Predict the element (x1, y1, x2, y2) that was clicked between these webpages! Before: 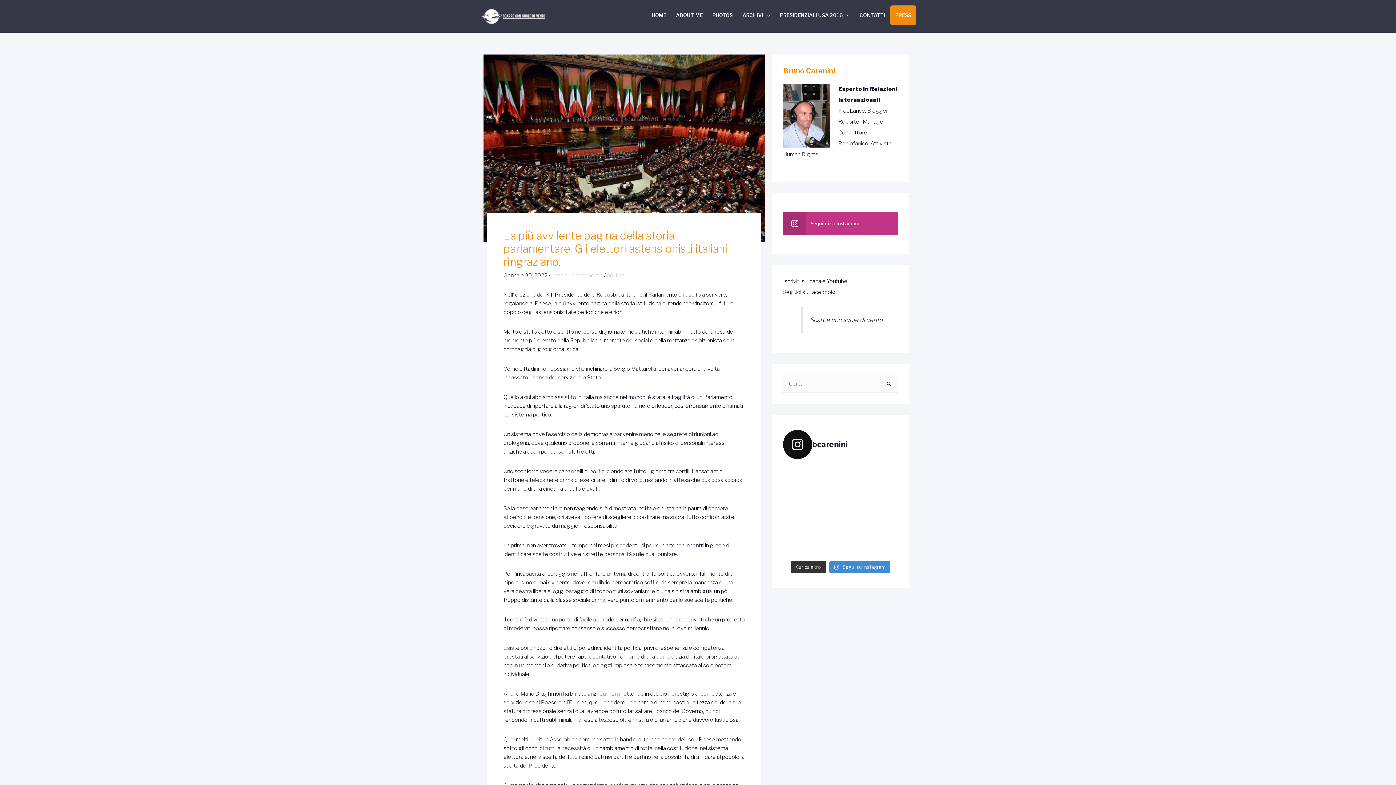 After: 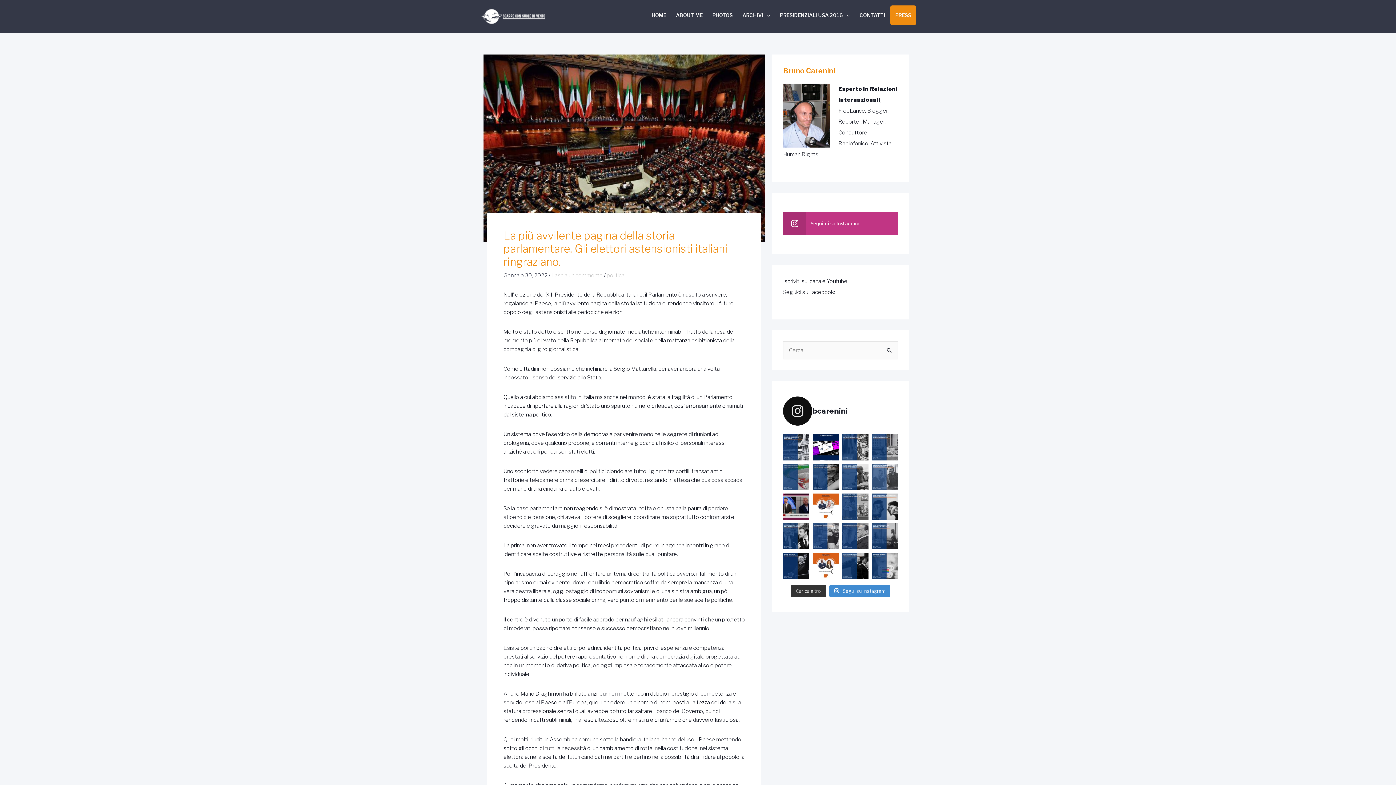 Action: label: Il problema del caro affitti investe la politica, bbox: (872, 468, 898, 482)